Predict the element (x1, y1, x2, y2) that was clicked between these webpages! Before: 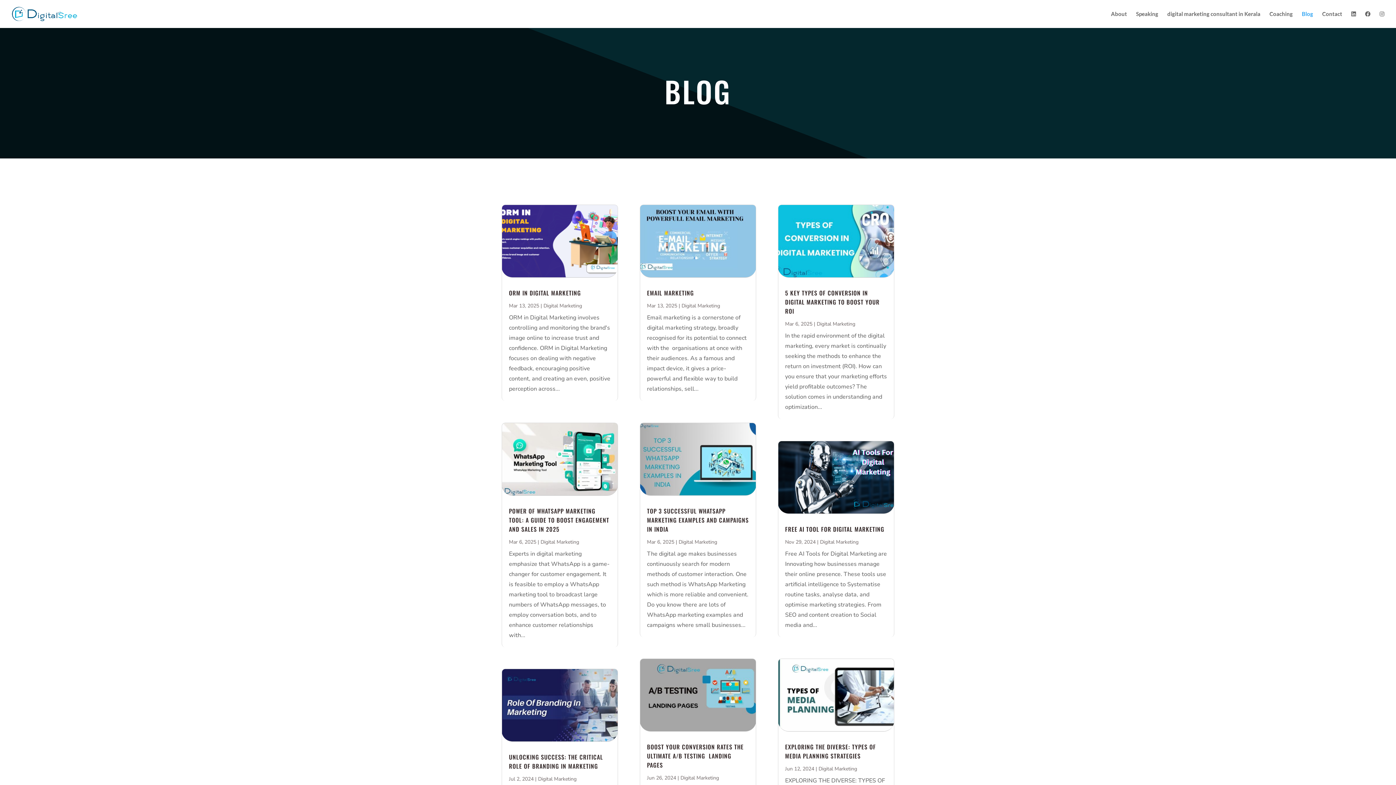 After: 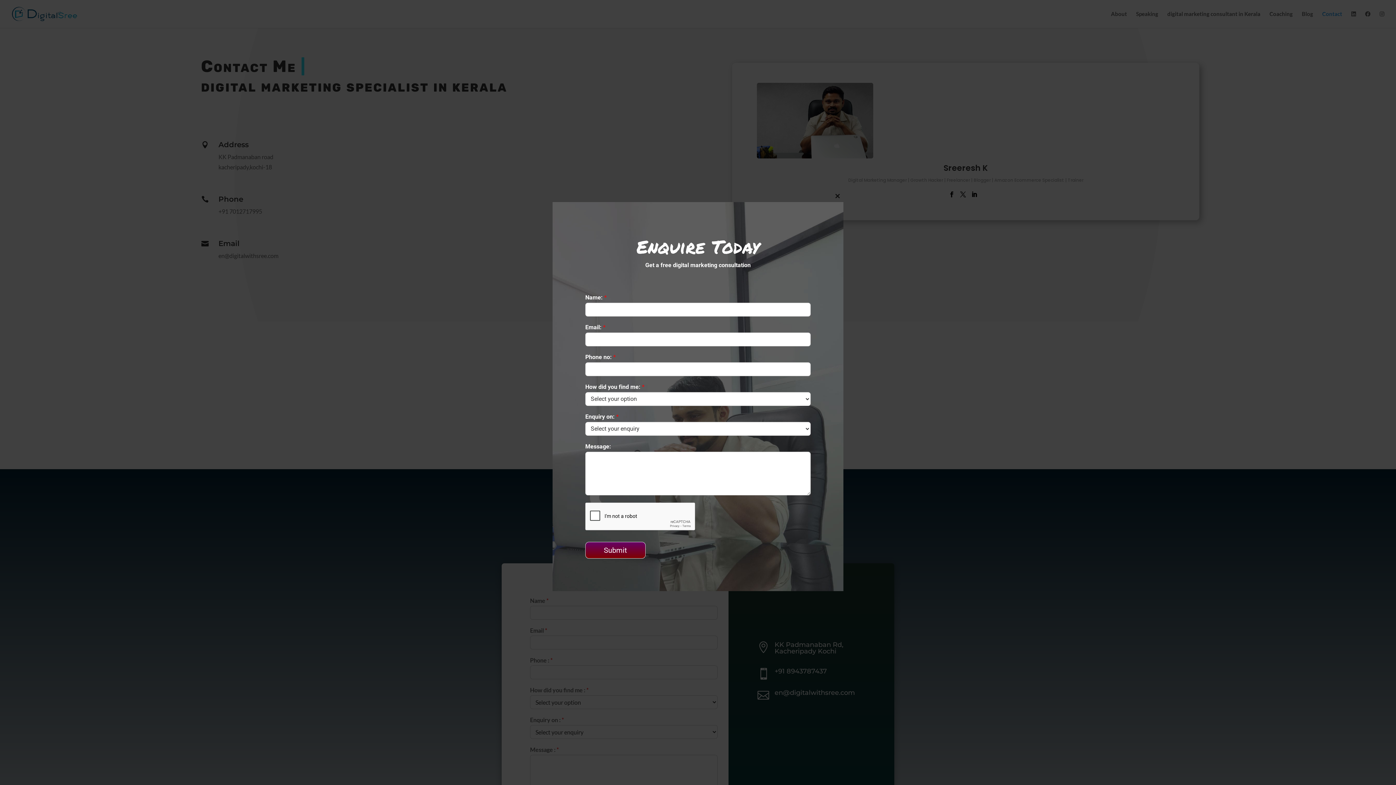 Action: bbox: (1322, 11, 1342, 27) label: Contact